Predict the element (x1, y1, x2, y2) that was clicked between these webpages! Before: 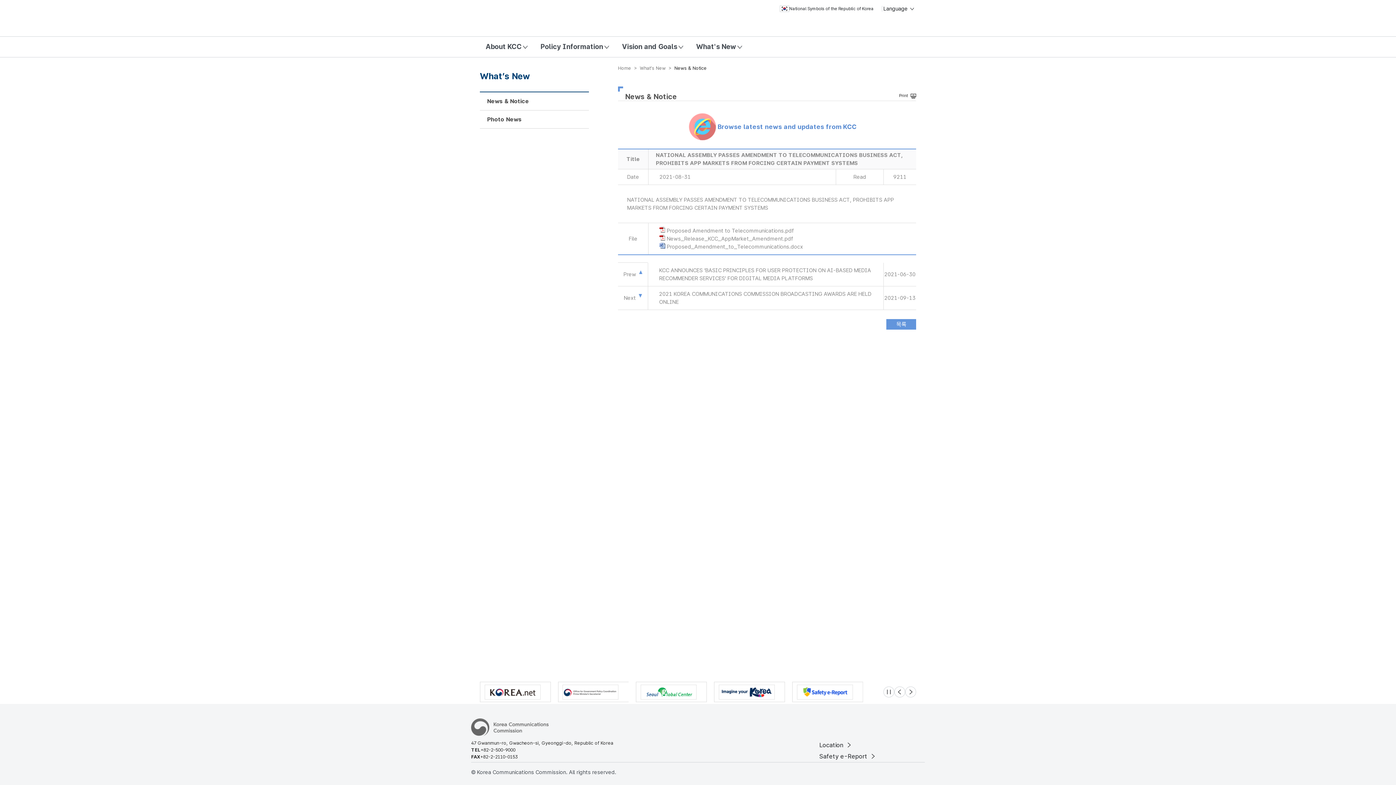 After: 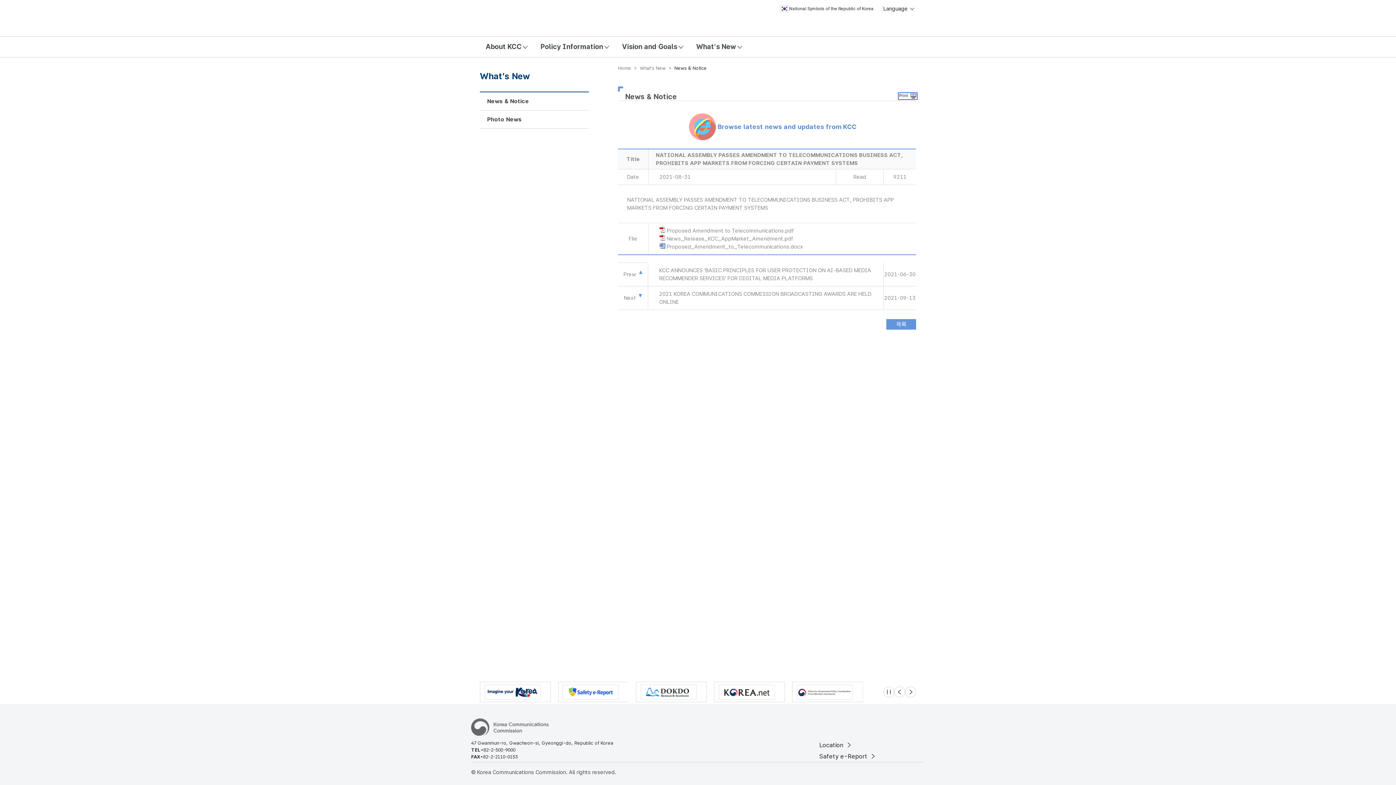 Action: bbox: (899, 93, 916, 98)